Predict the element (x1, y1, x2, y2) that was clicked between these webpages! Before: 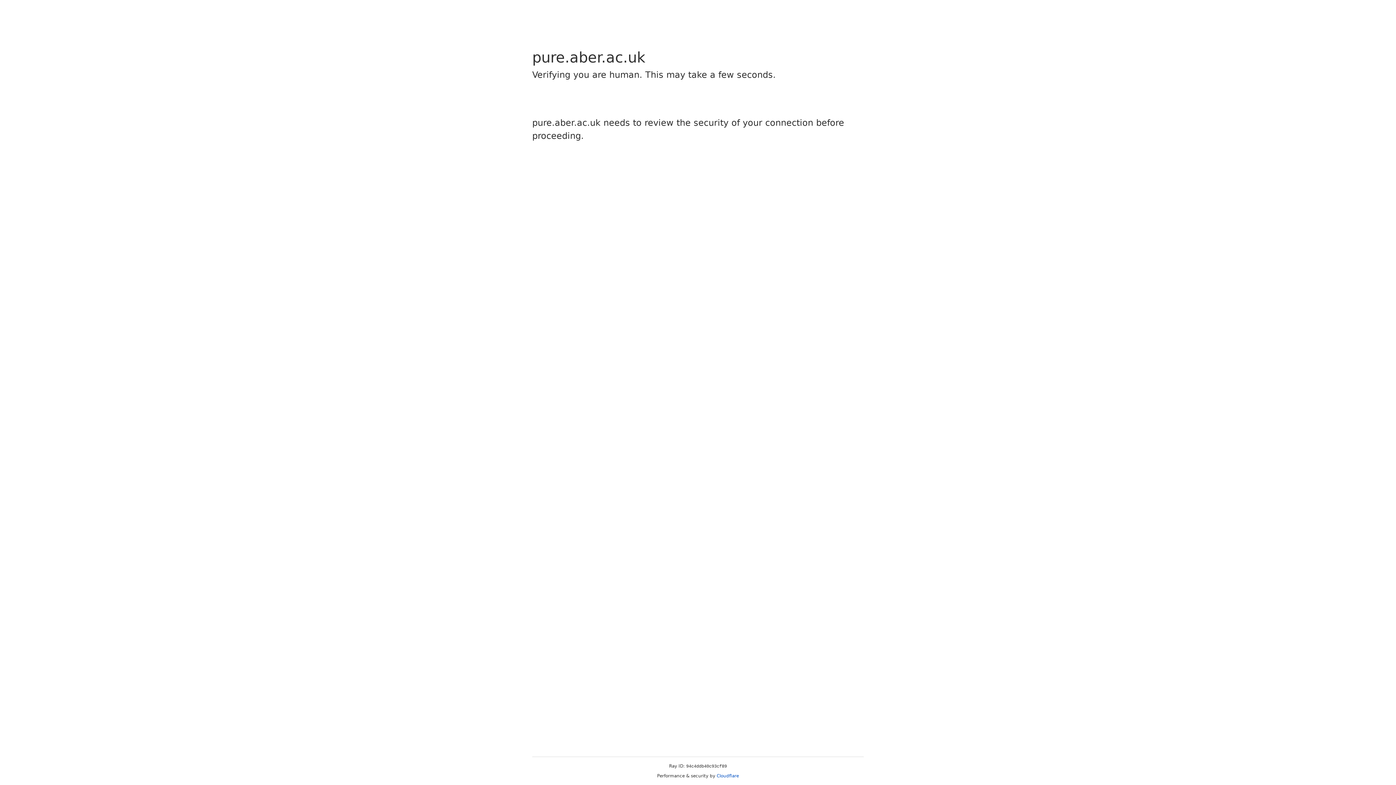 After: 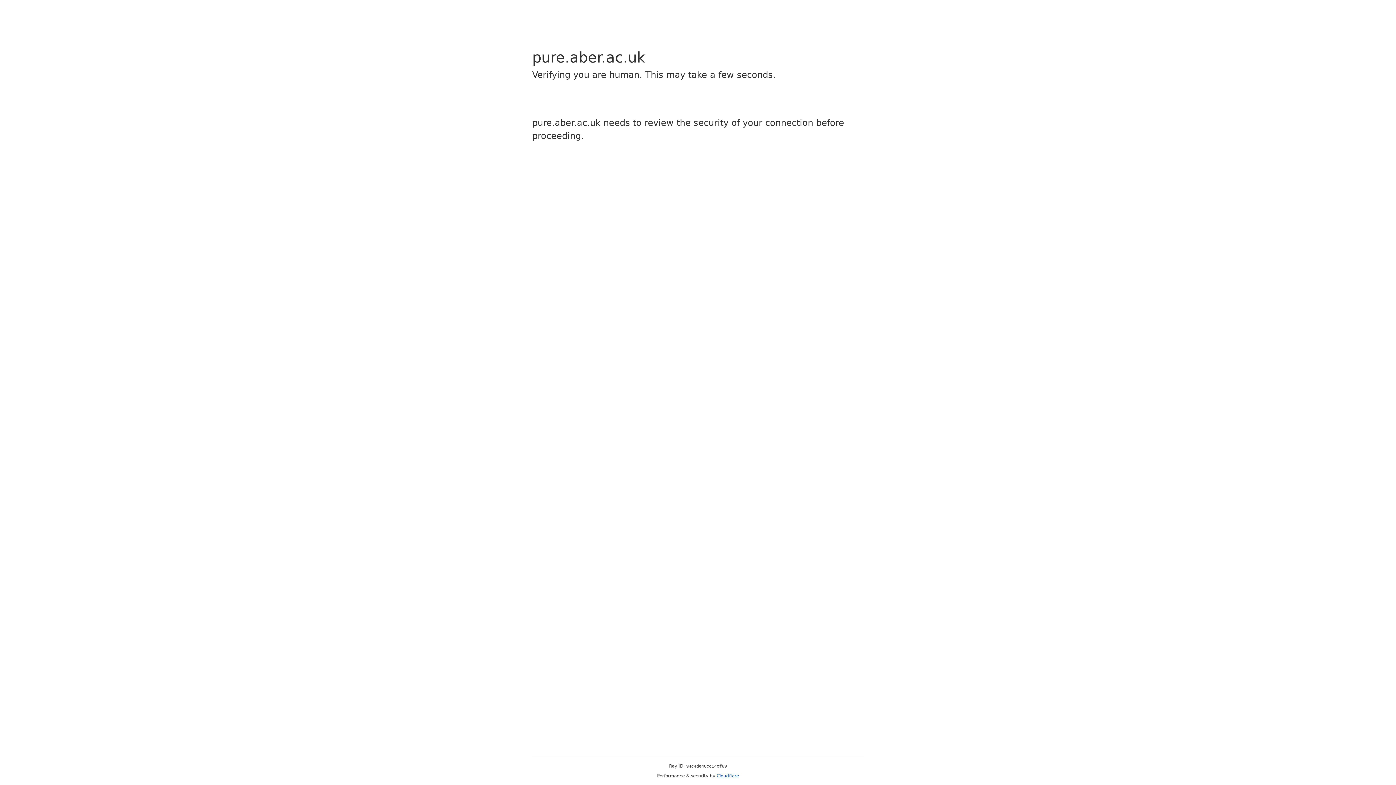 Action: bbox: (716, 773, 739, 778) label: Cloudflare